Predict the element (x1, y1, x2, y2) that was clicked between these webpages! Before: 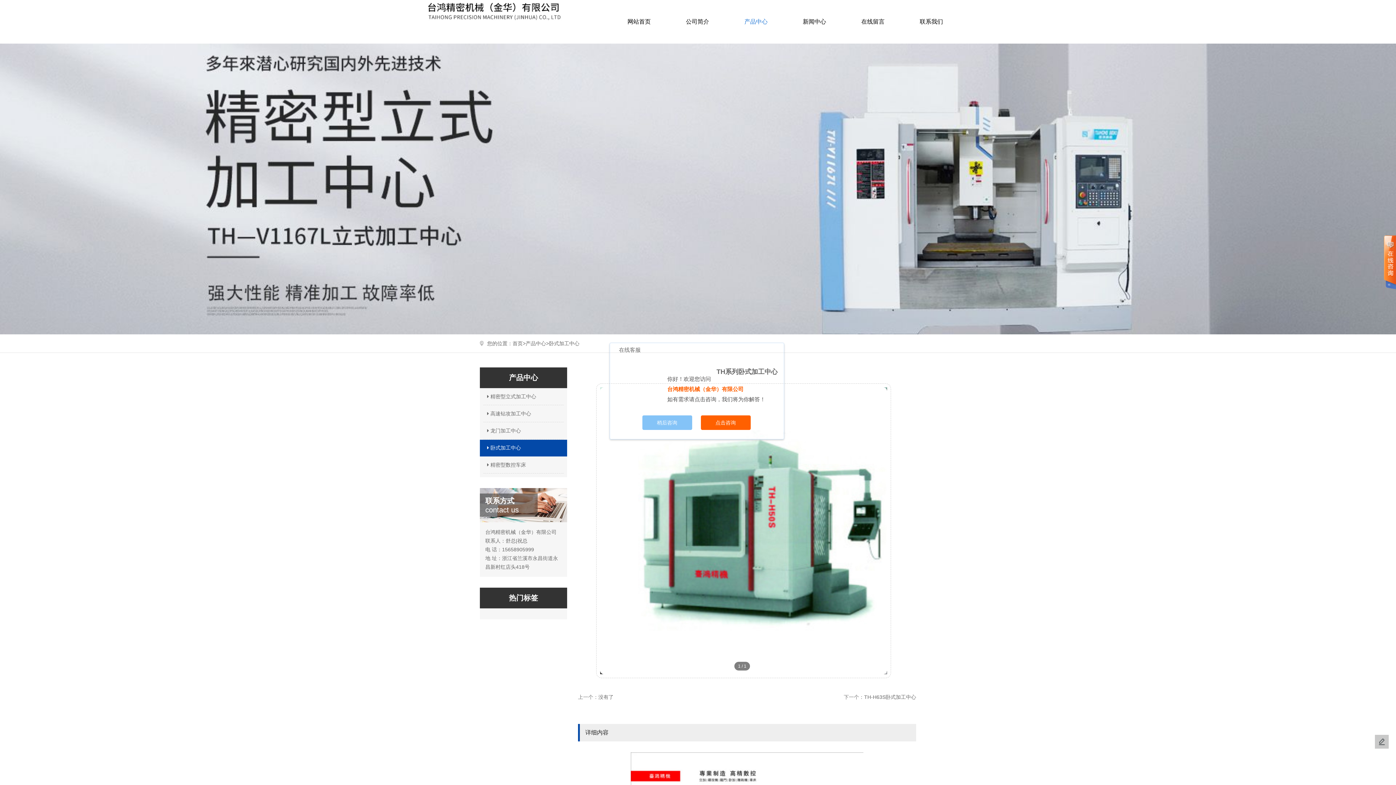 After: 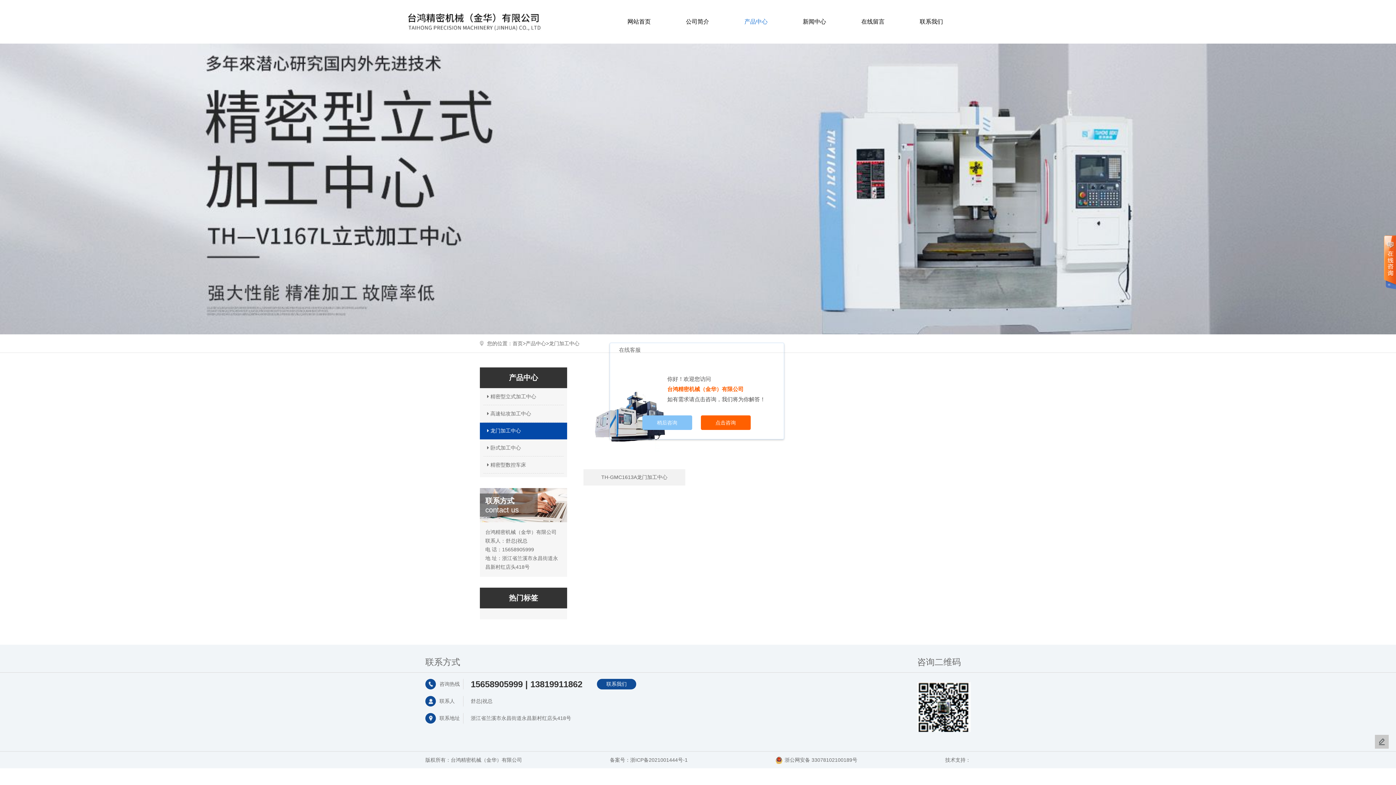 Action: label:  龙门加工中心 bbox: (483, 422, 563, 439)